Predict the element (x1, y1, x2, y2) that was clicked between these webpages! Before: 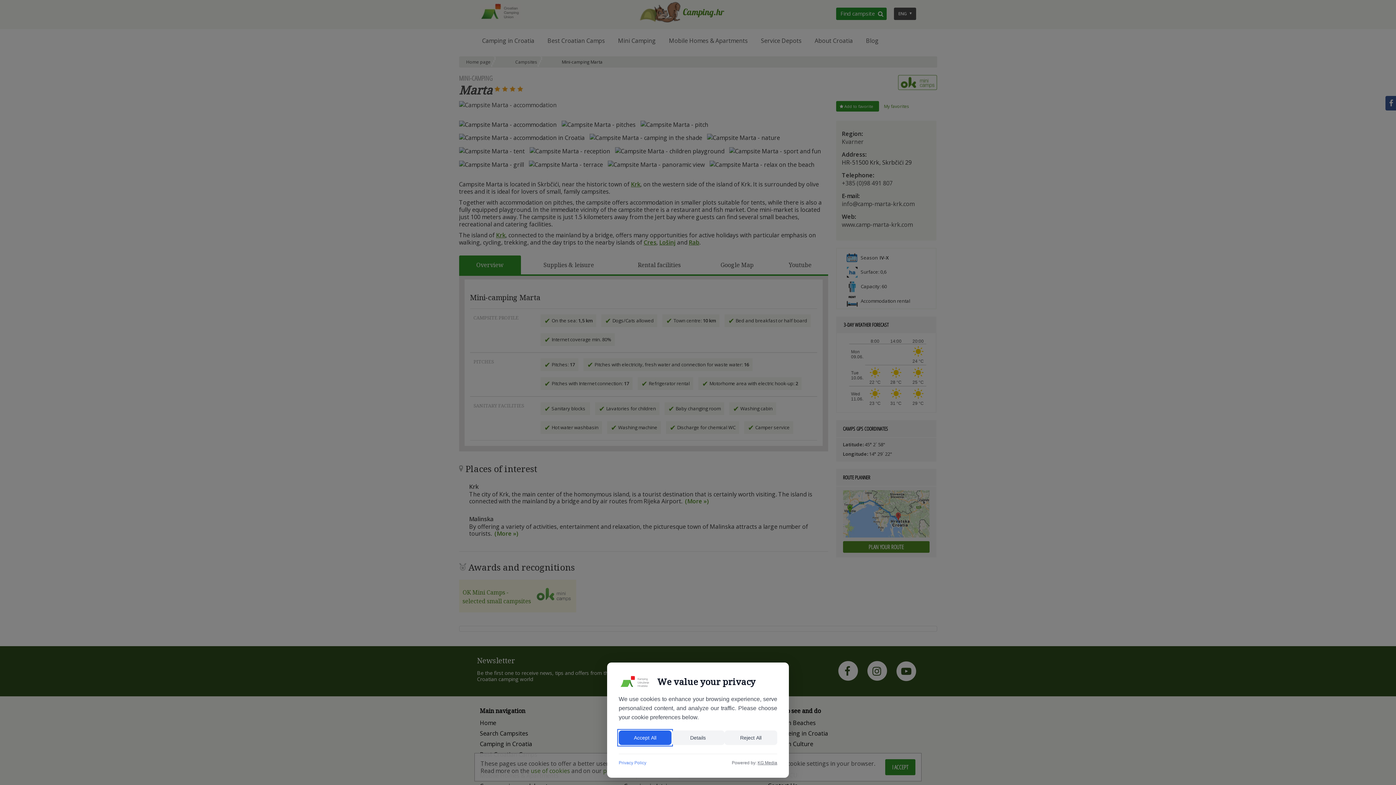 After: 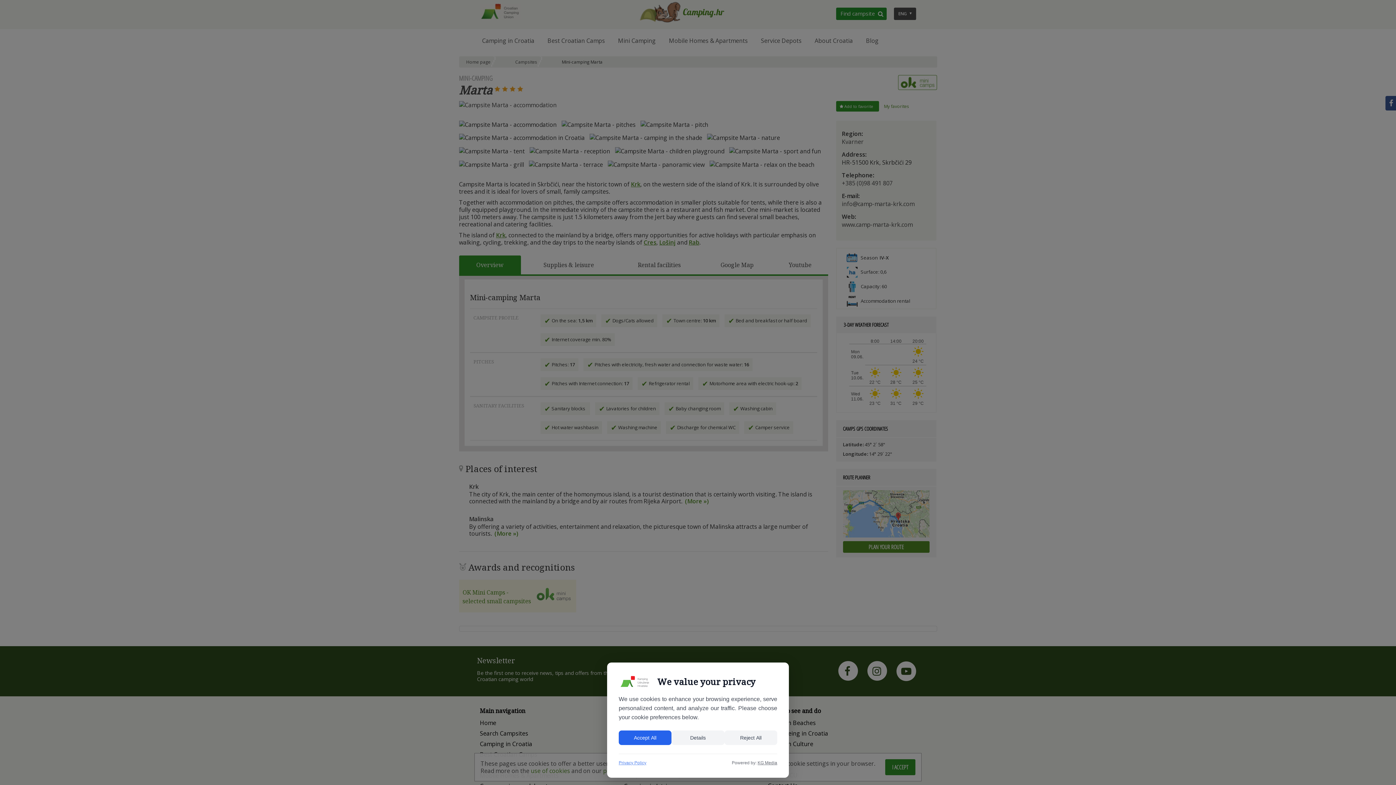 Action: label: Privacy Policy bbox: (618, 760, 646, 766)